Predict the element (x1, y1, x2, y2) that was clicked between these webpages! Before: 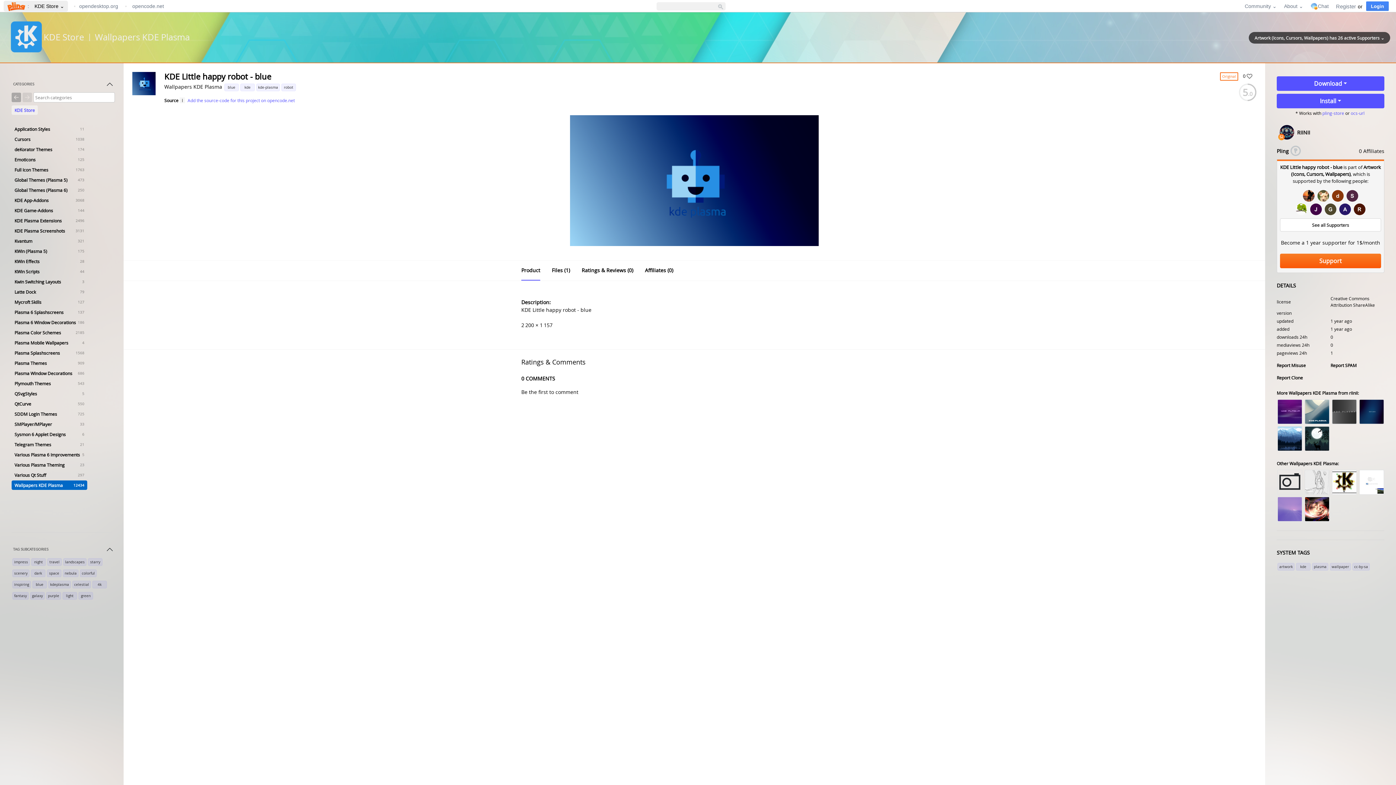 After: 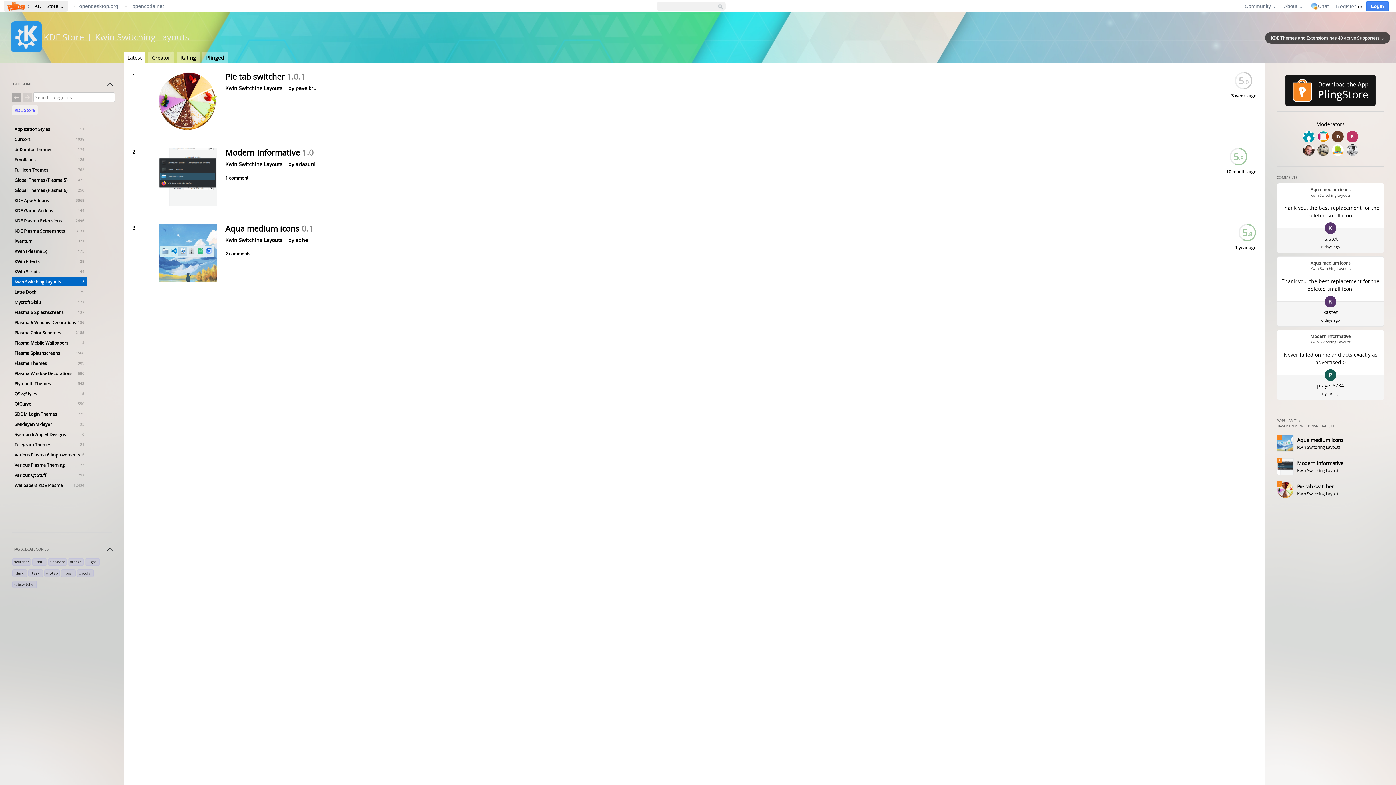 Action: bbox: (11, 277, 87, 286) label: Kwin Switching Layouts
3